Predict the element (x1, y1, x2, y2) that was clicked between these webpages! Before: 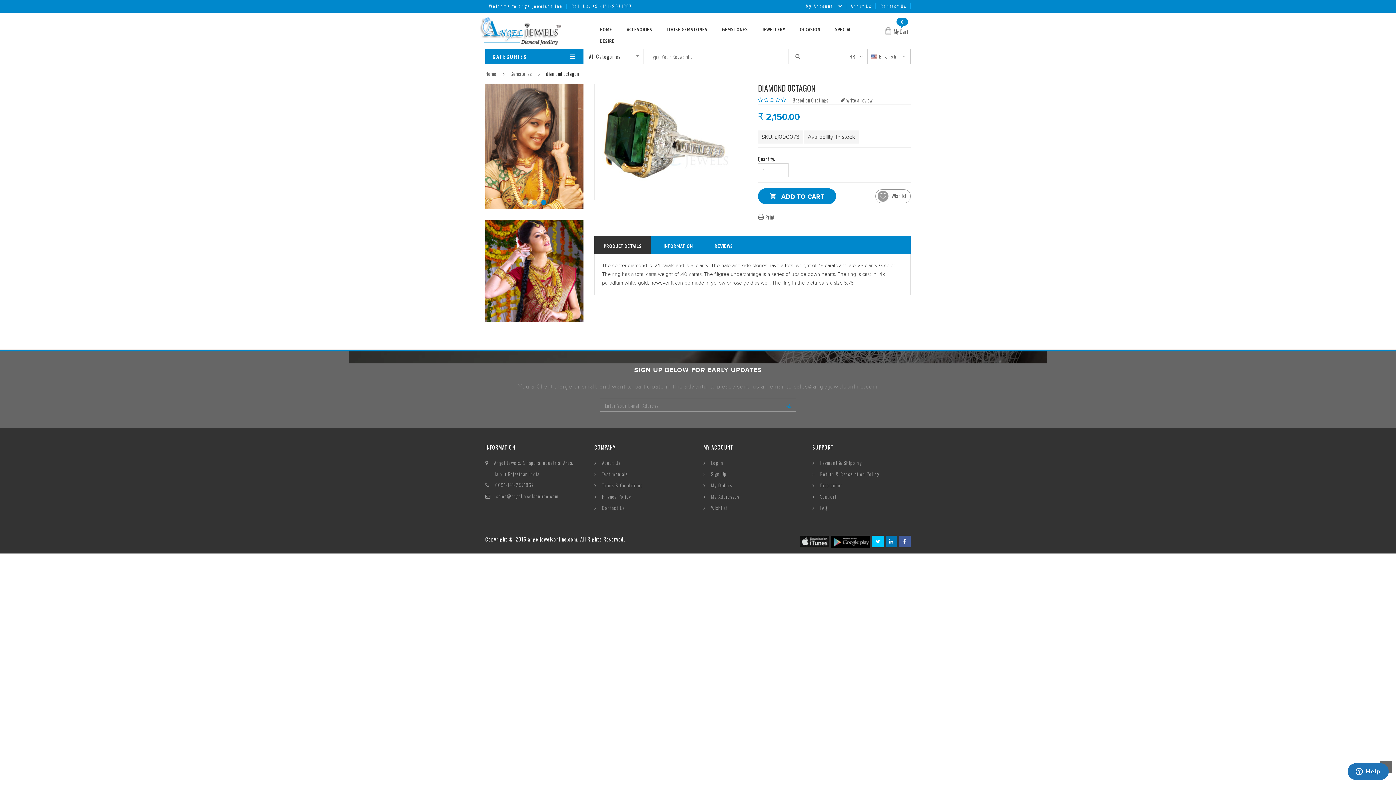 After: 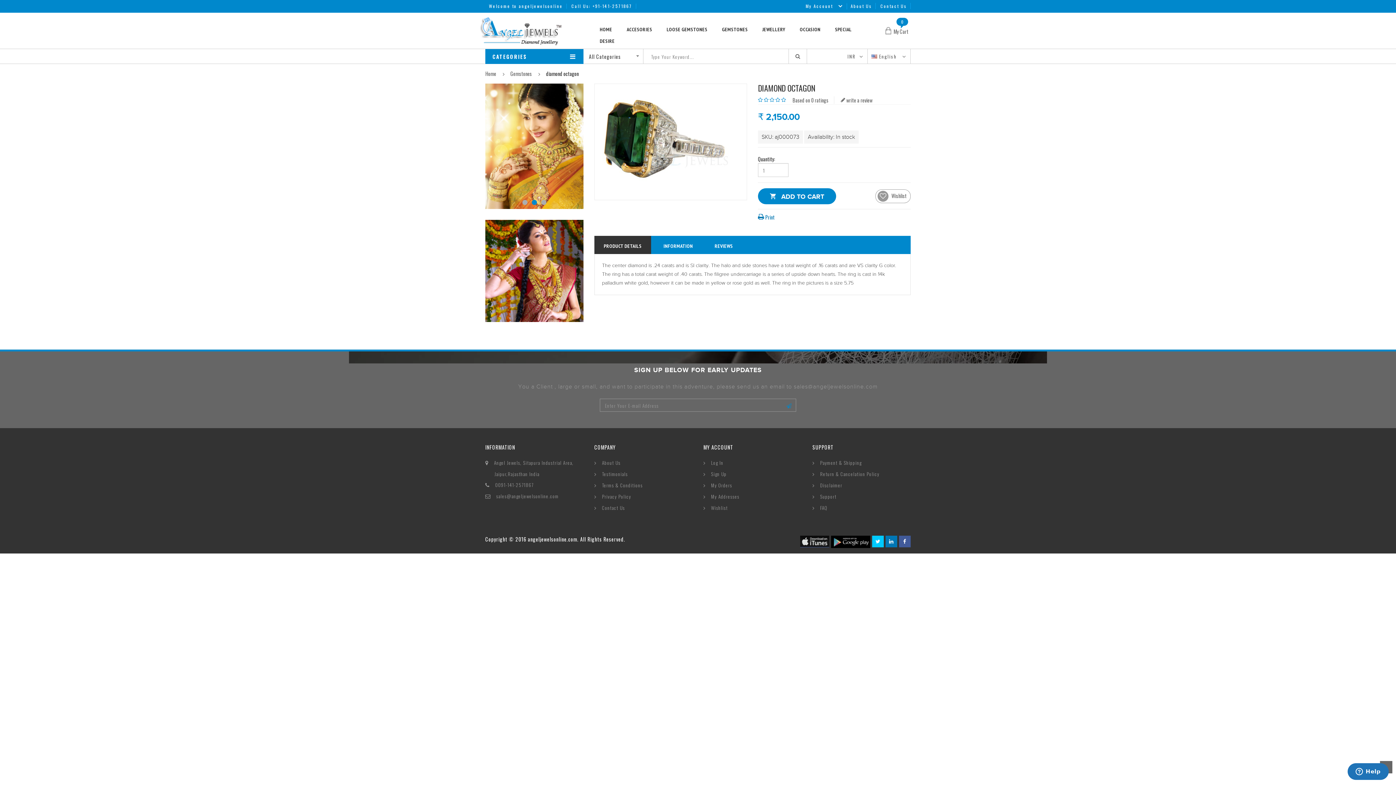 Action: bbox: (758, 213, 774, 220) label:  Print